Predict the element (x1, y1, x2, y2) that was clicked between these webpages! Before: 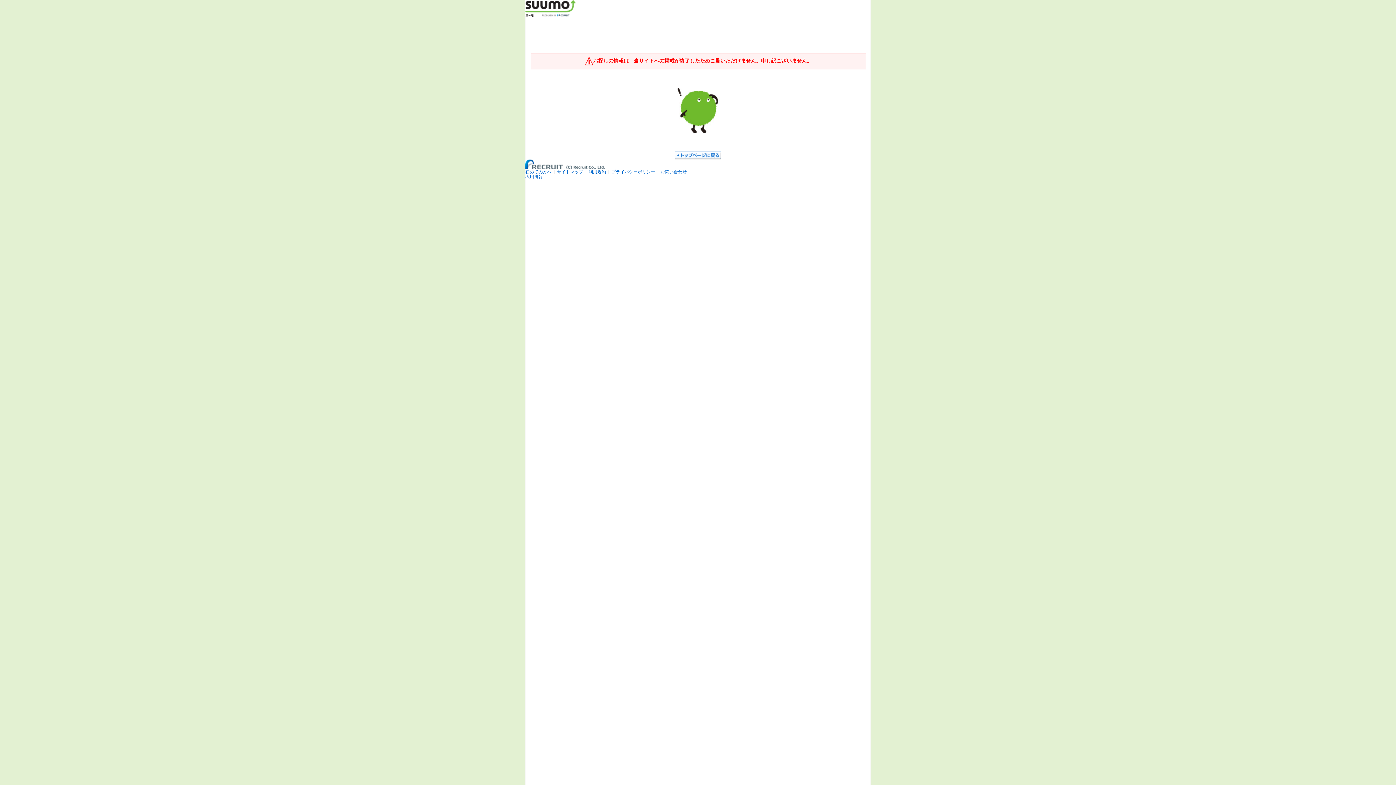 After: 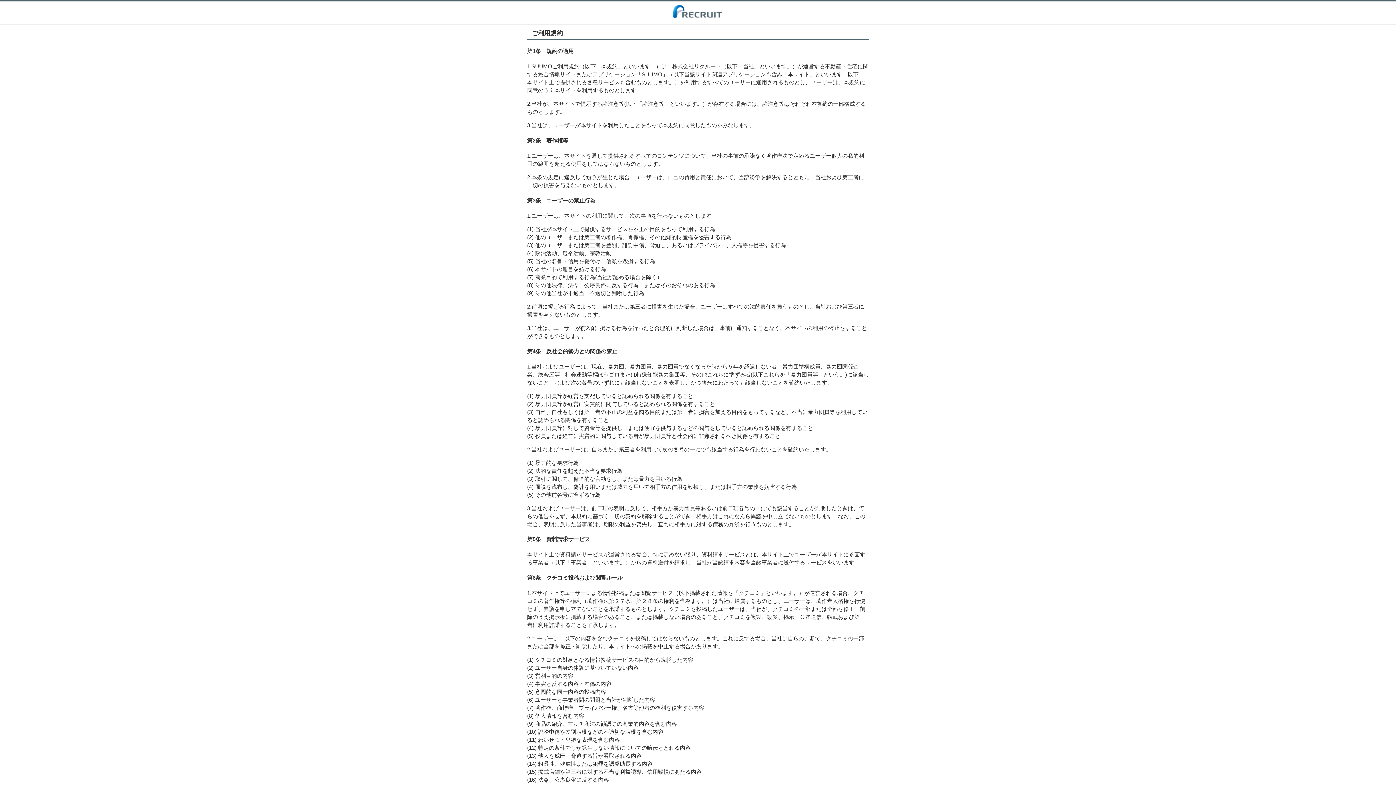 Action: label: 利用規約 bbox: (588, 169, 606, 174)